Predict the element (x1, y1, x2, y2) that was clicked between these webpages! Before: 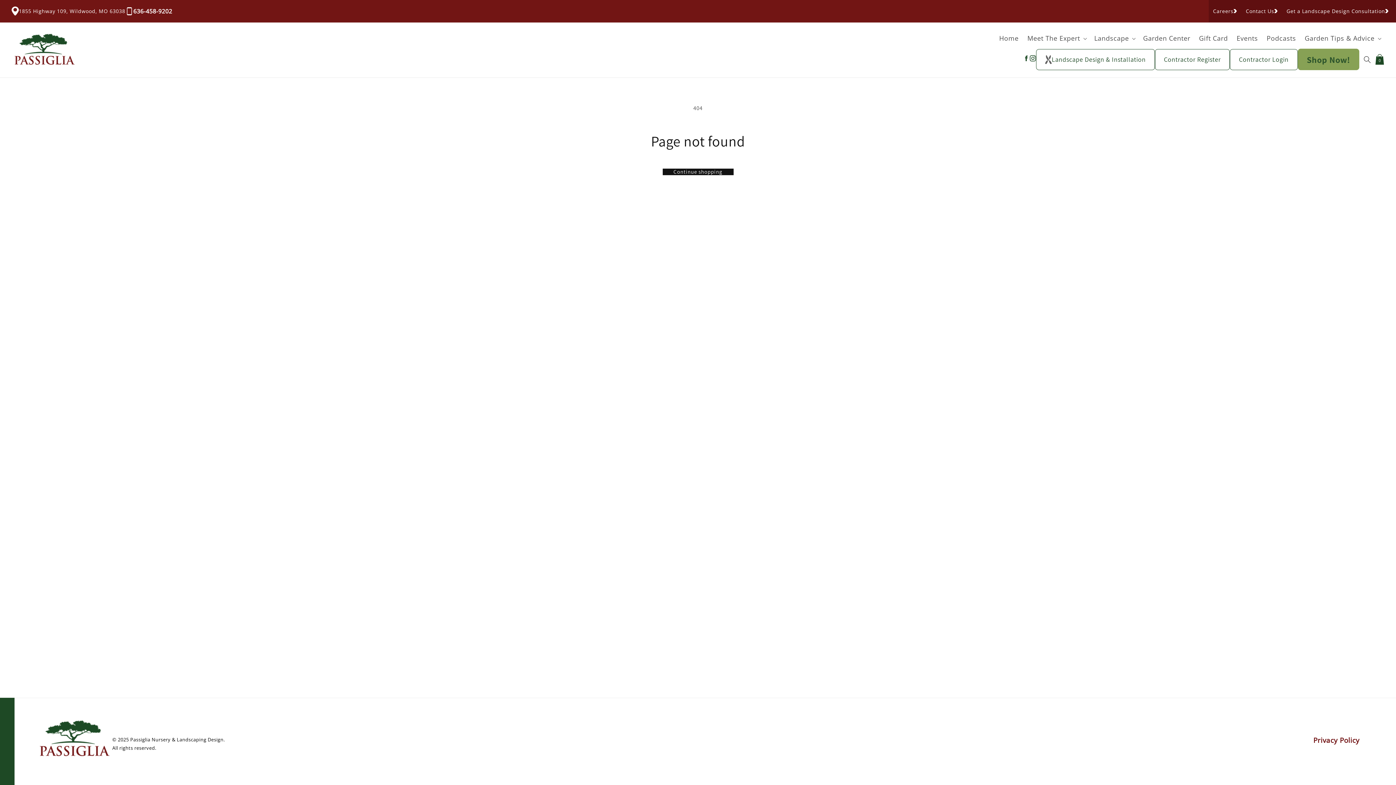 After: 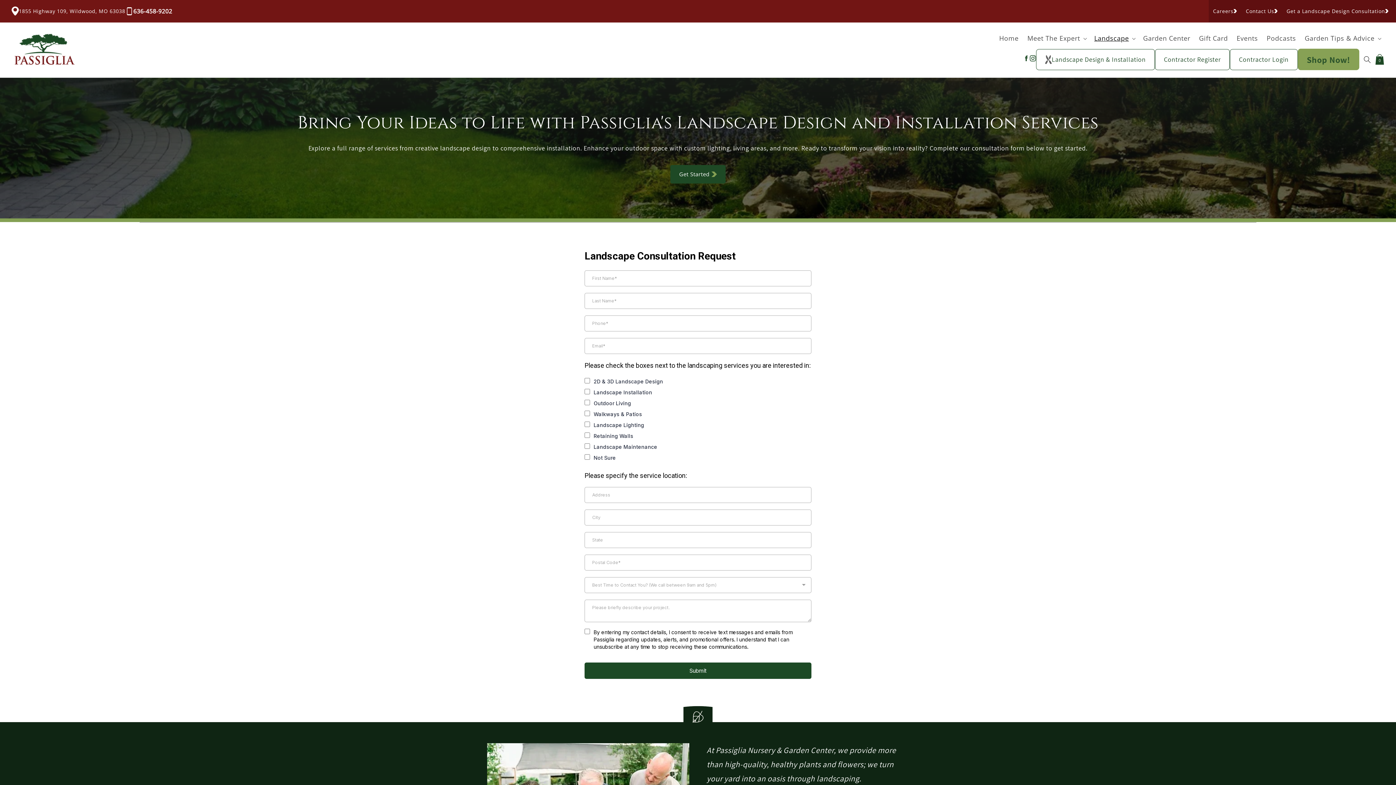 Action: bbox: (1036, 48, 1155, 70) label: Landscape Design & Installation